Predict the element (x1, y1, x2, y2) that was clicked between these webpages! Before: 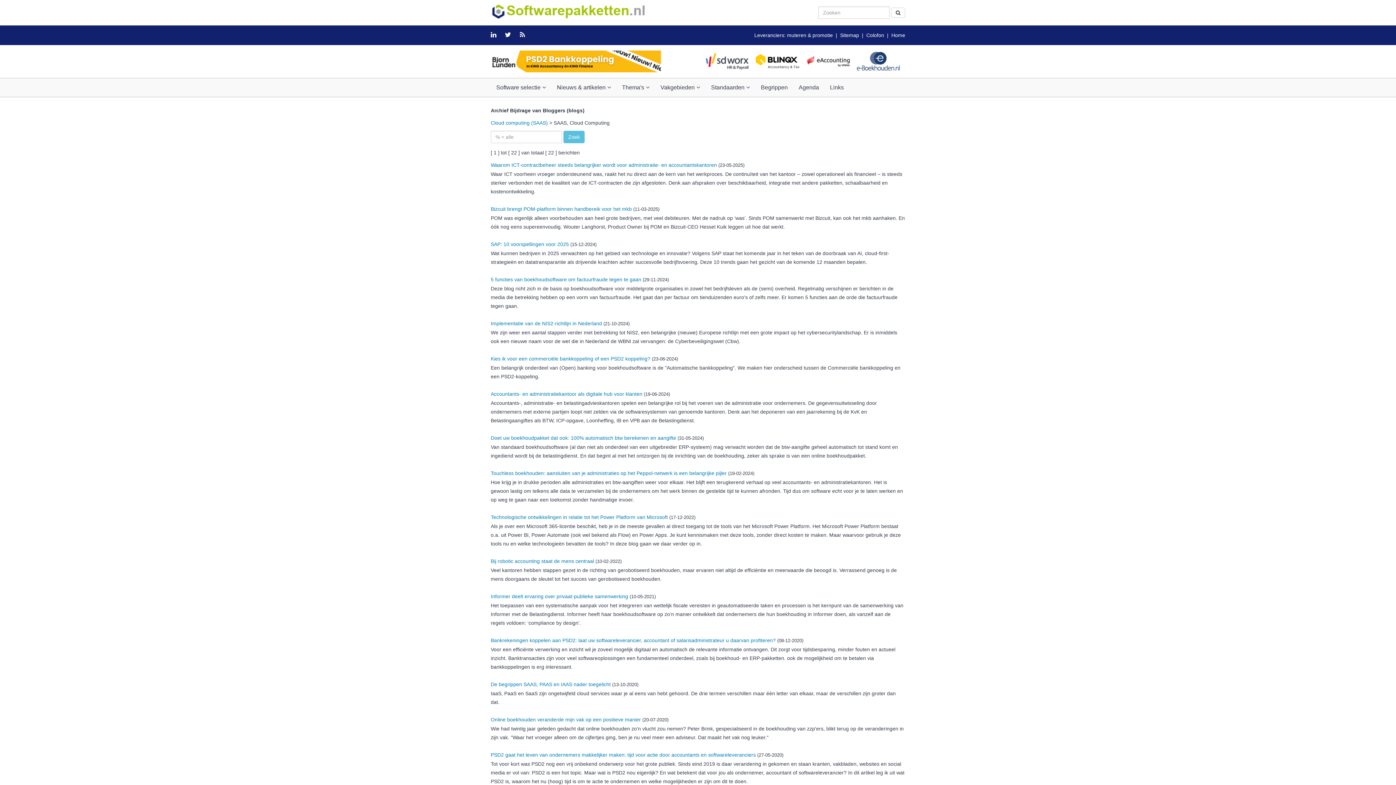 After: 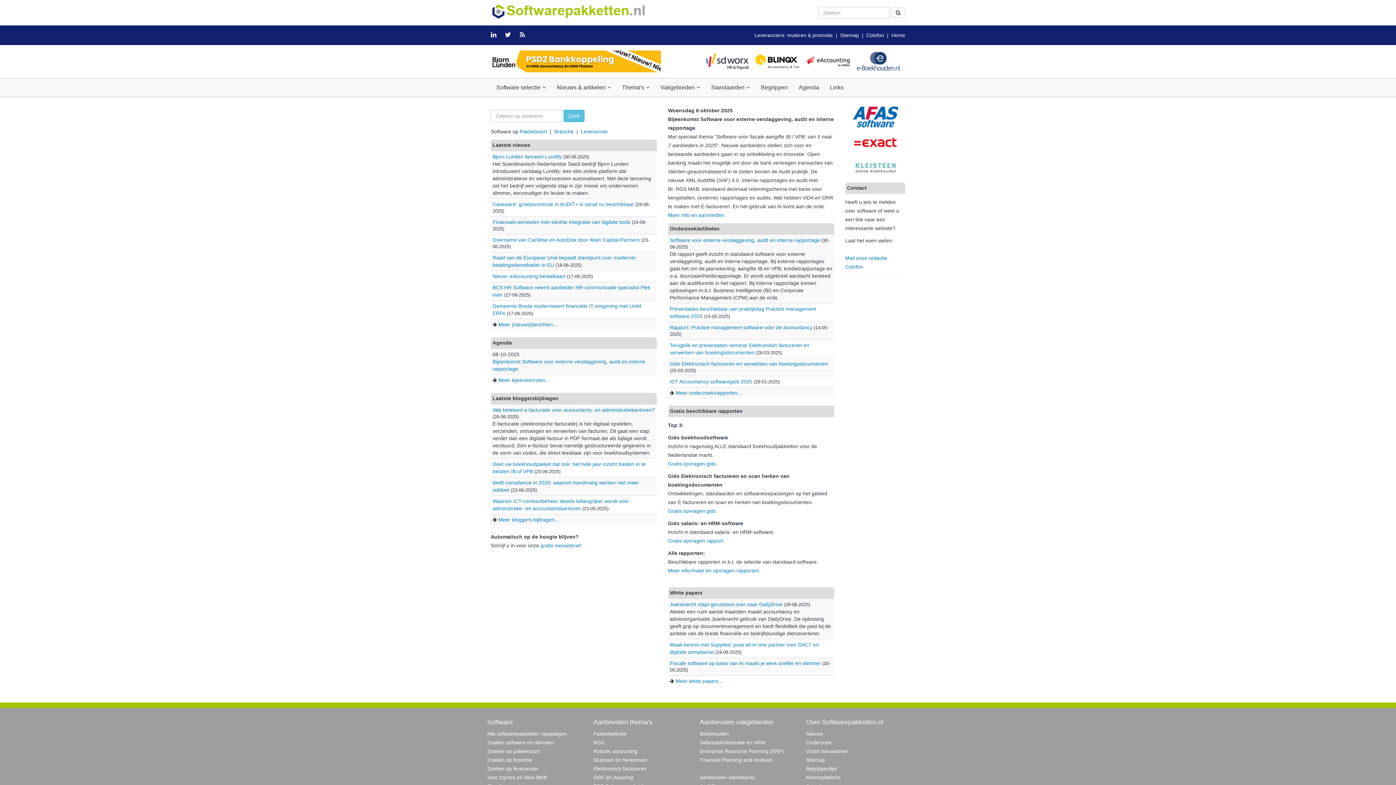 Action: label: Home bbox: (891, 32, 905, 38)